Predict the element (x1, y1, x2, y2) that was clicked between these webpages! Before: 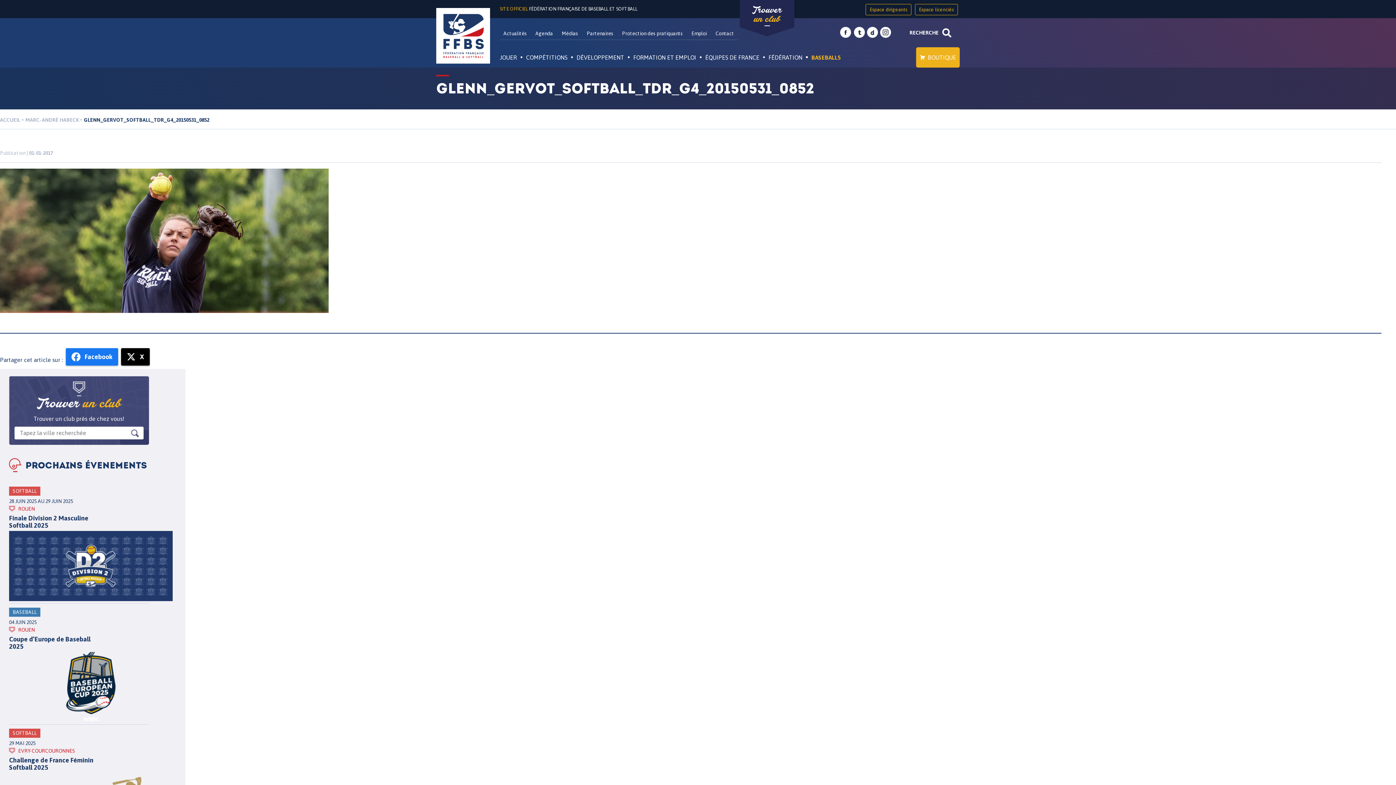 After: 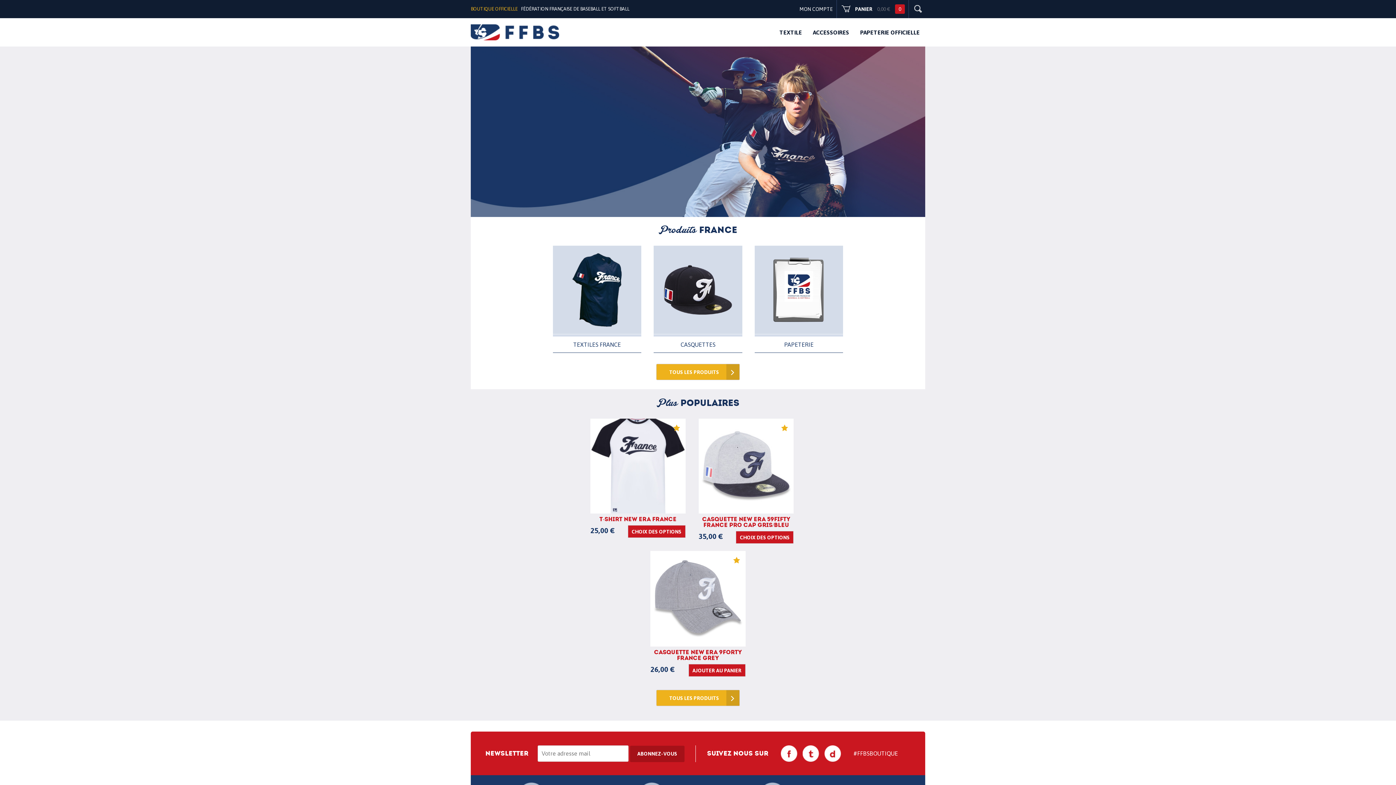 Action: bbox: (916, 47, 960, 67) label: BOUTIQUE